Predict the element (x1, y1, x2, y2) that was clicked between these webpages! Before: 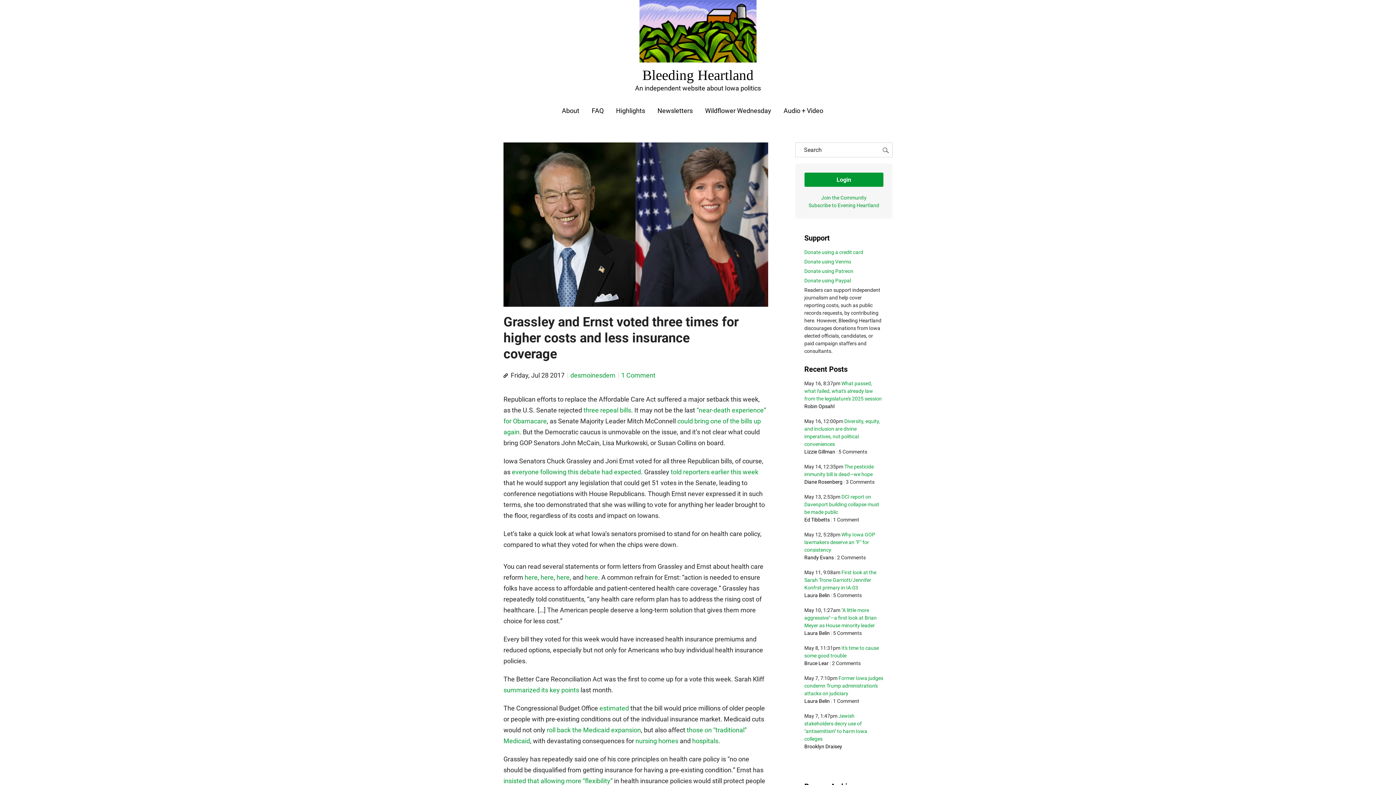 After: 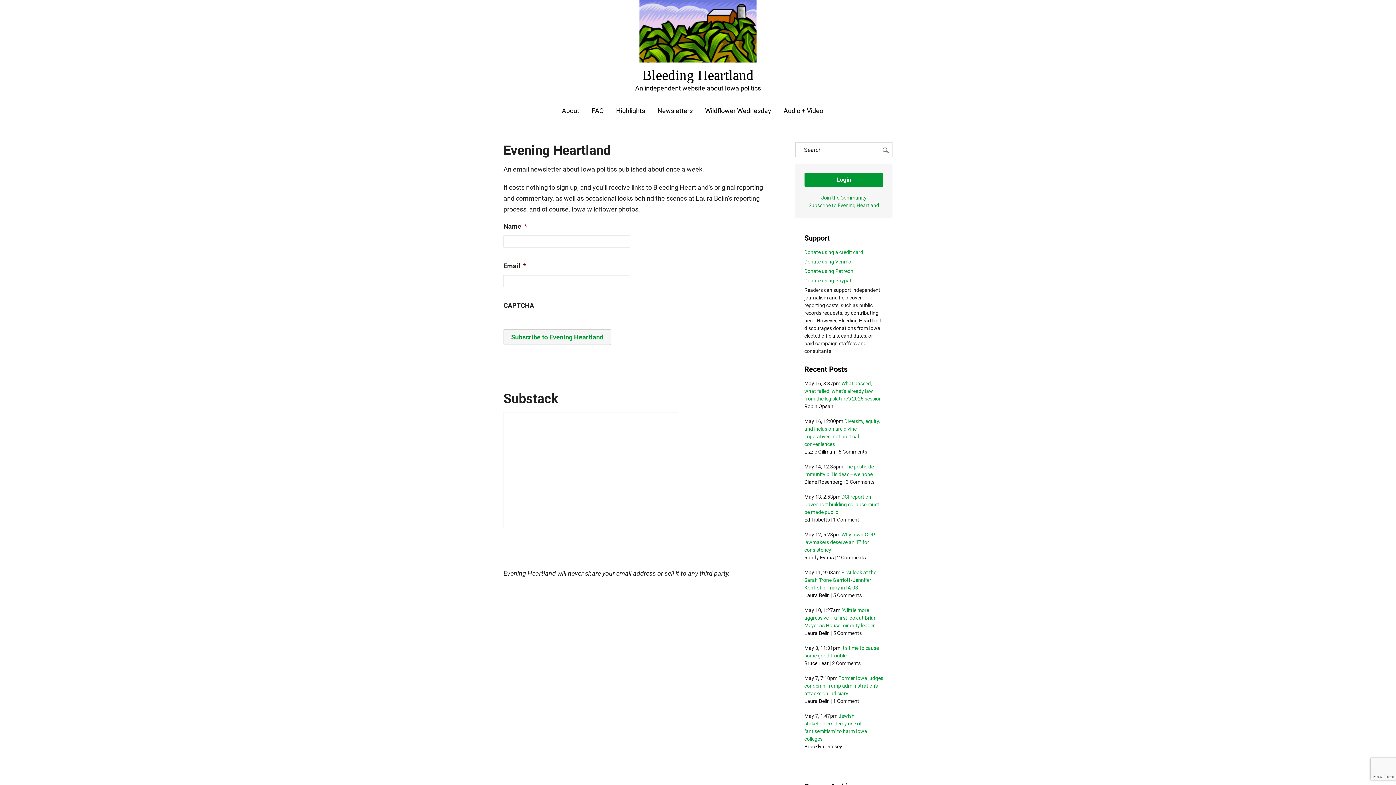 Action: label: Newsletters bbox: (657, 106, 692, 114)